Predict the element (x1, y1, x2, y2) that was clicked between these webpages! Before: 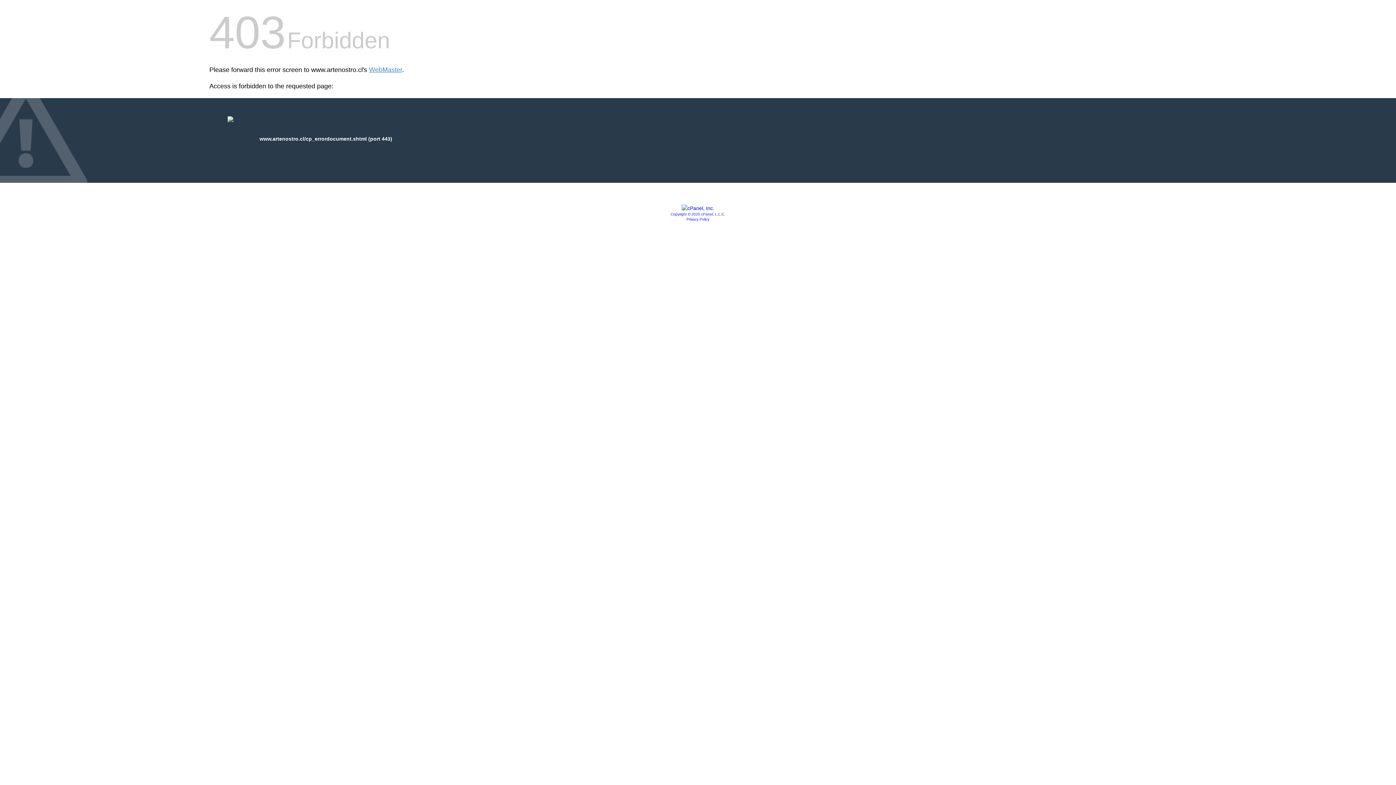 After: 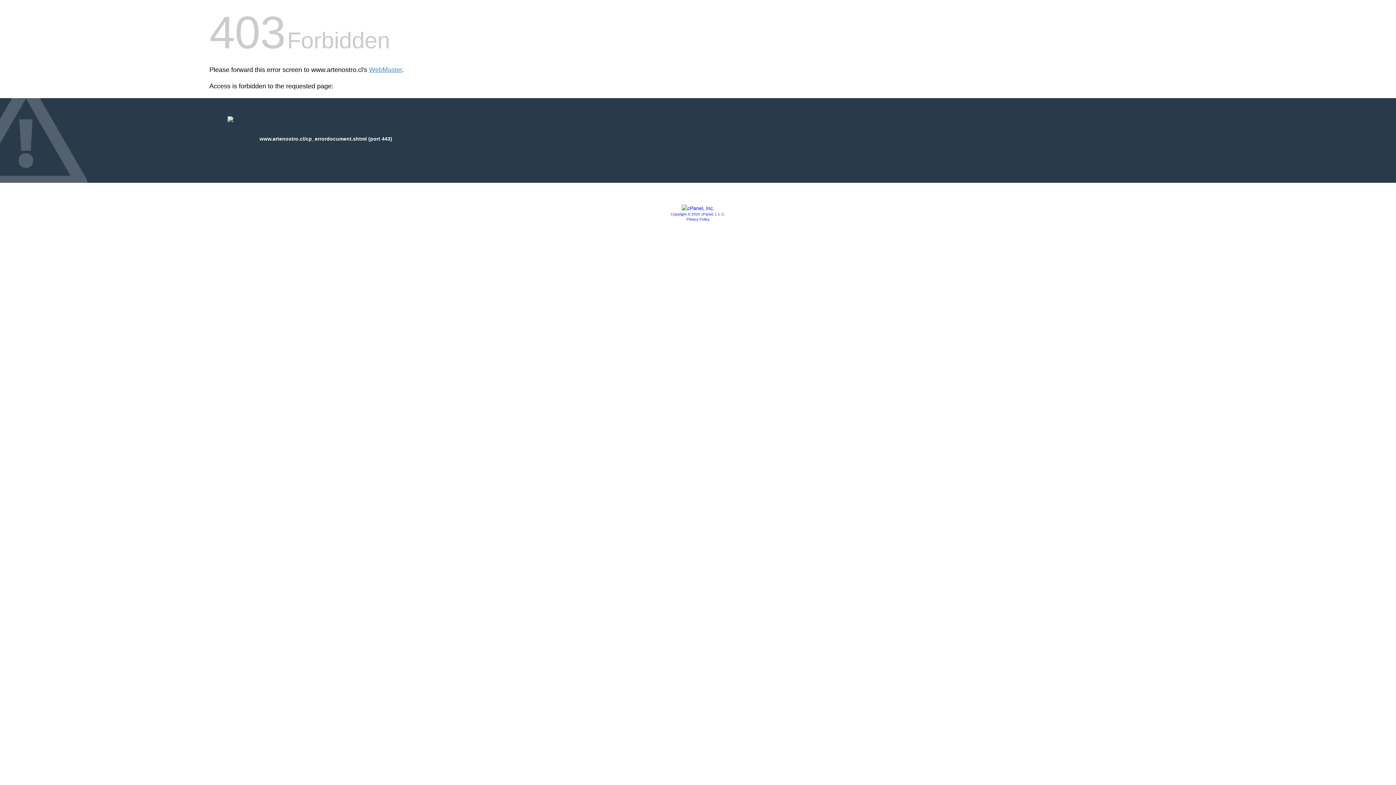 Action: label: Copyright © 2020 cPanel, L.L.C. bbox: (670, 212, 725, 216)